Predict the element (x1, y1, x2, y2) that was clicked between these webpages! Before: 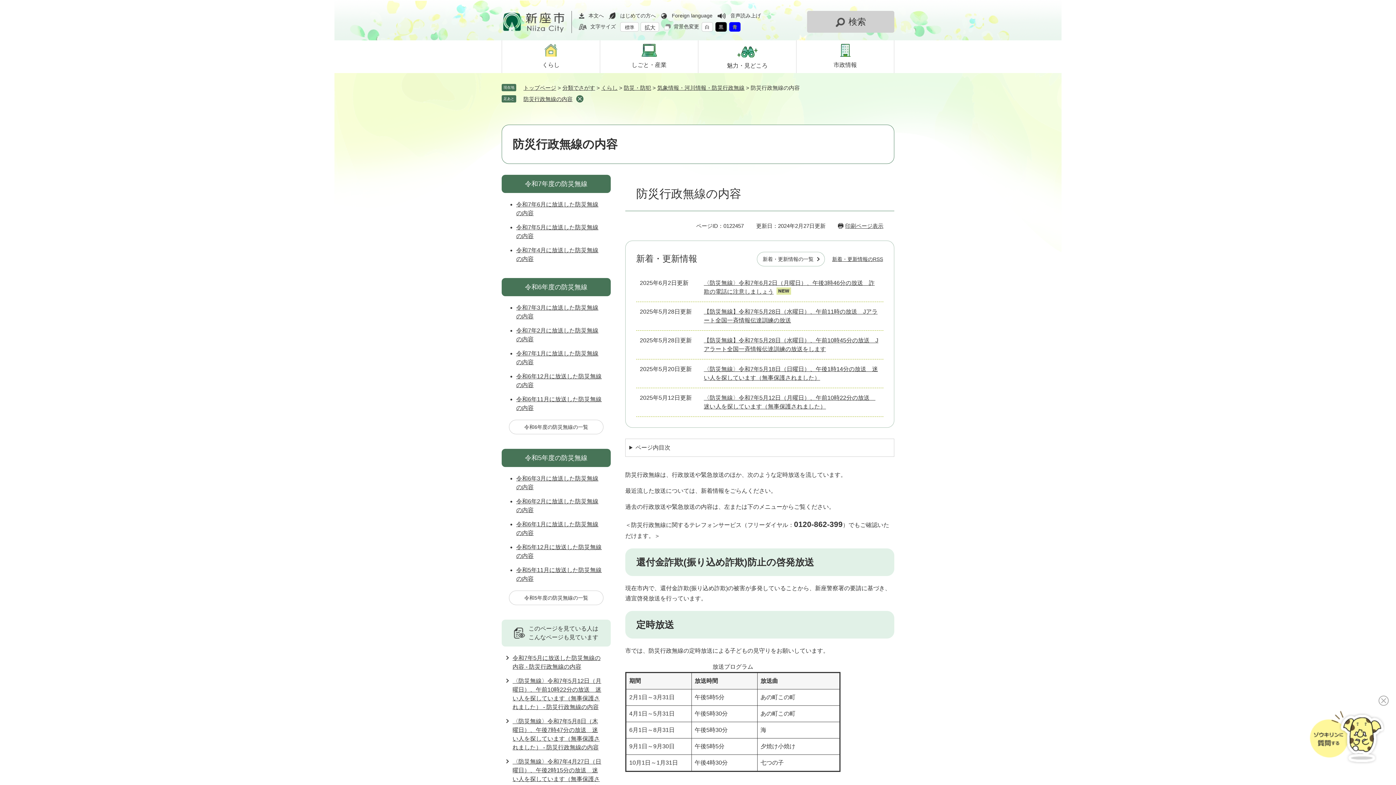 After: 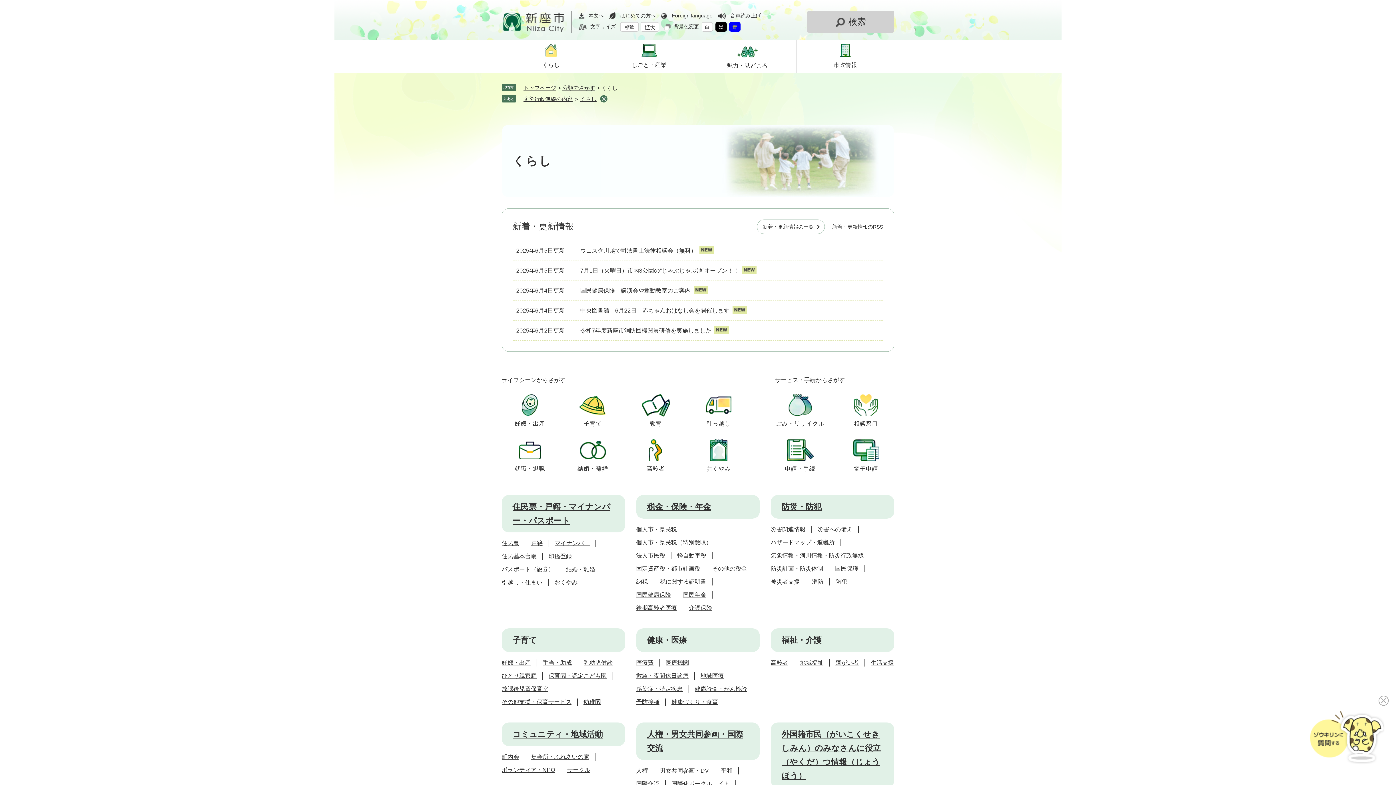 Action: bbox: (501, 40, 600, 73) label: くらし